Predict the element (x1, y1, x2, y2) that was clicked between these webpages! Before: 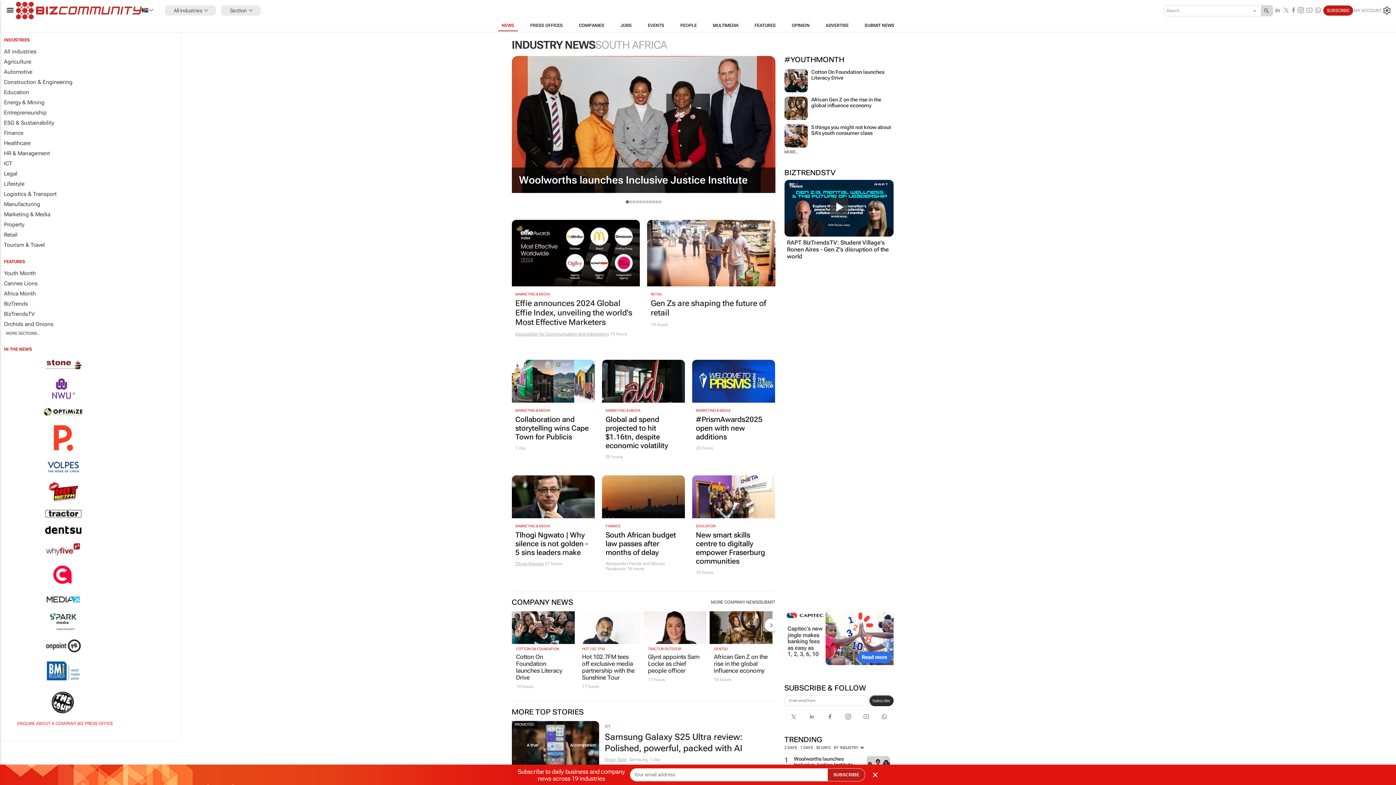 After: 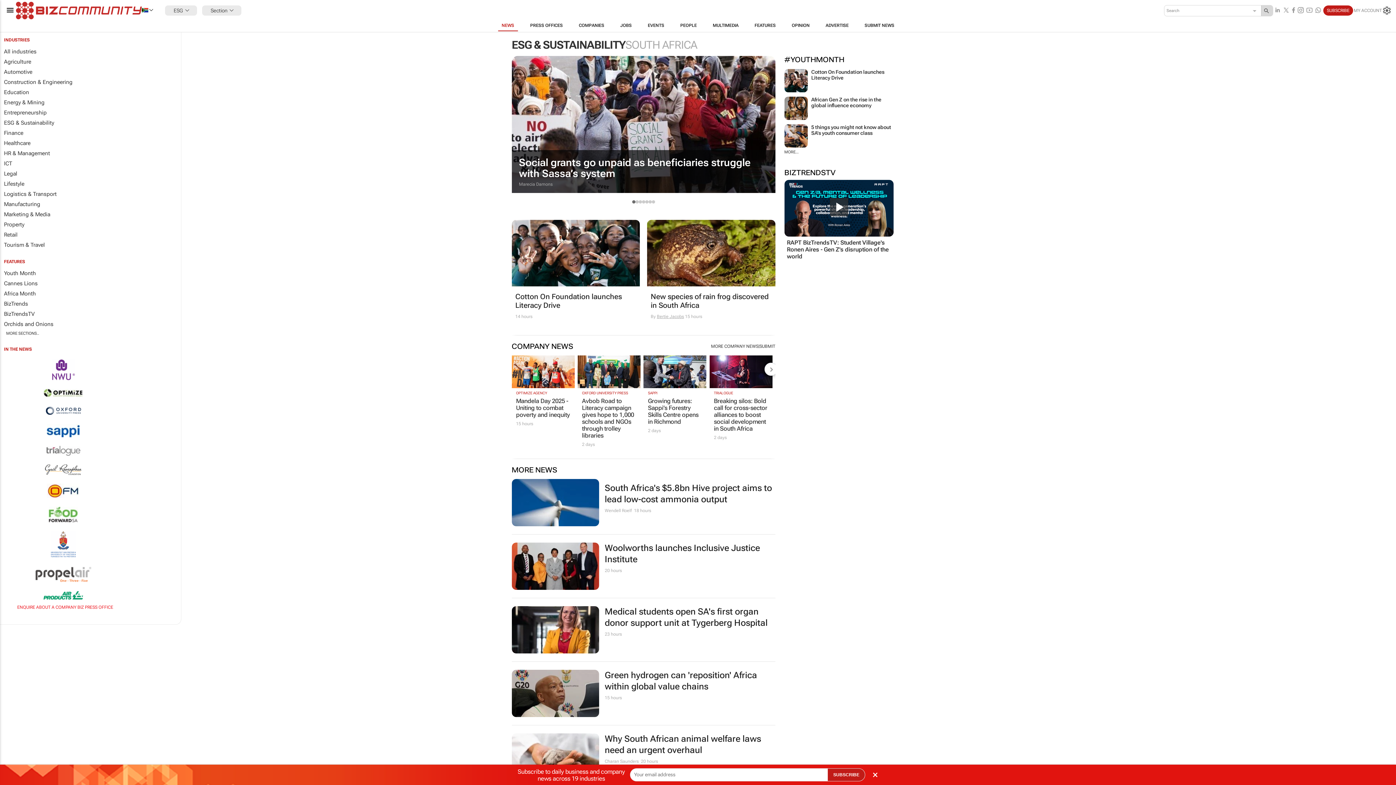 Action: bbox: (0, 117, 181, 128) label: ESG & Sustainability